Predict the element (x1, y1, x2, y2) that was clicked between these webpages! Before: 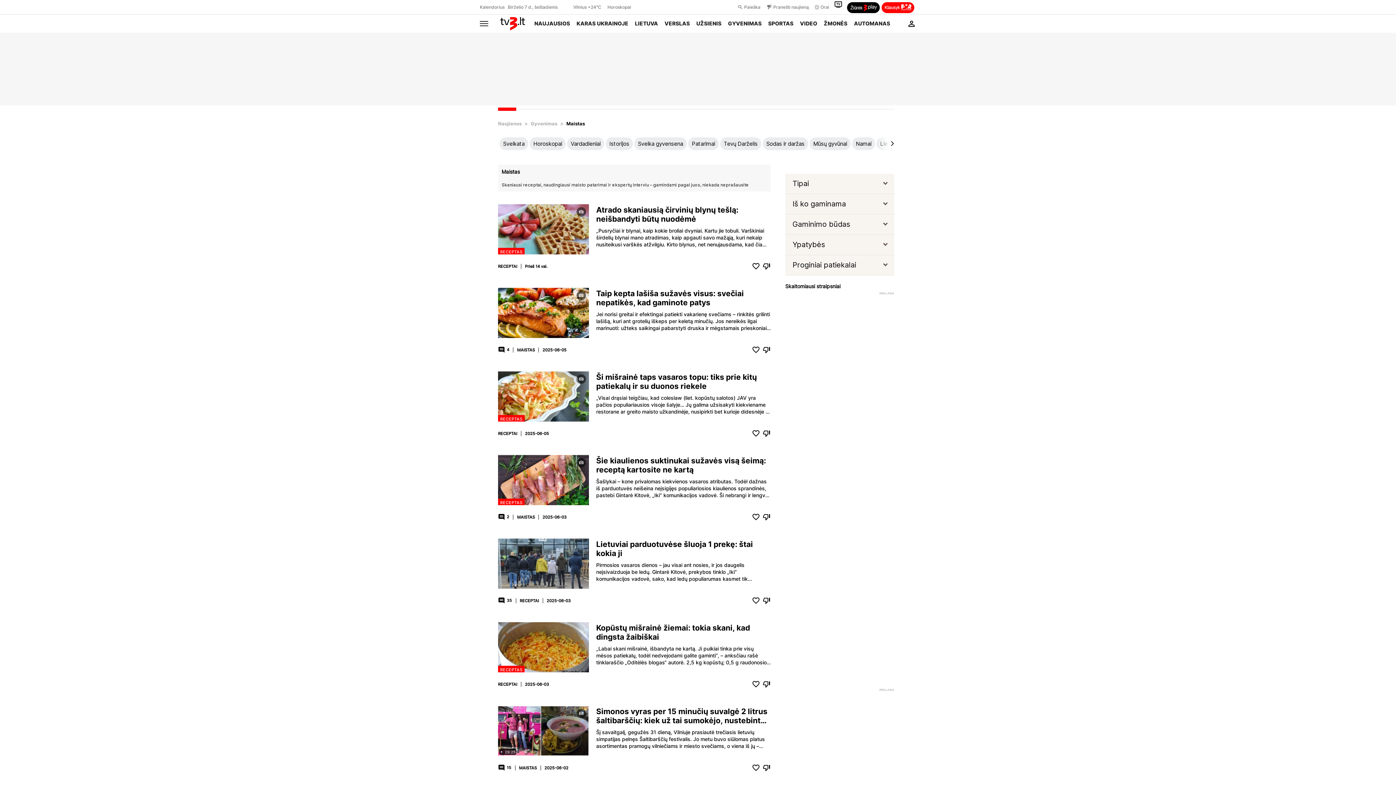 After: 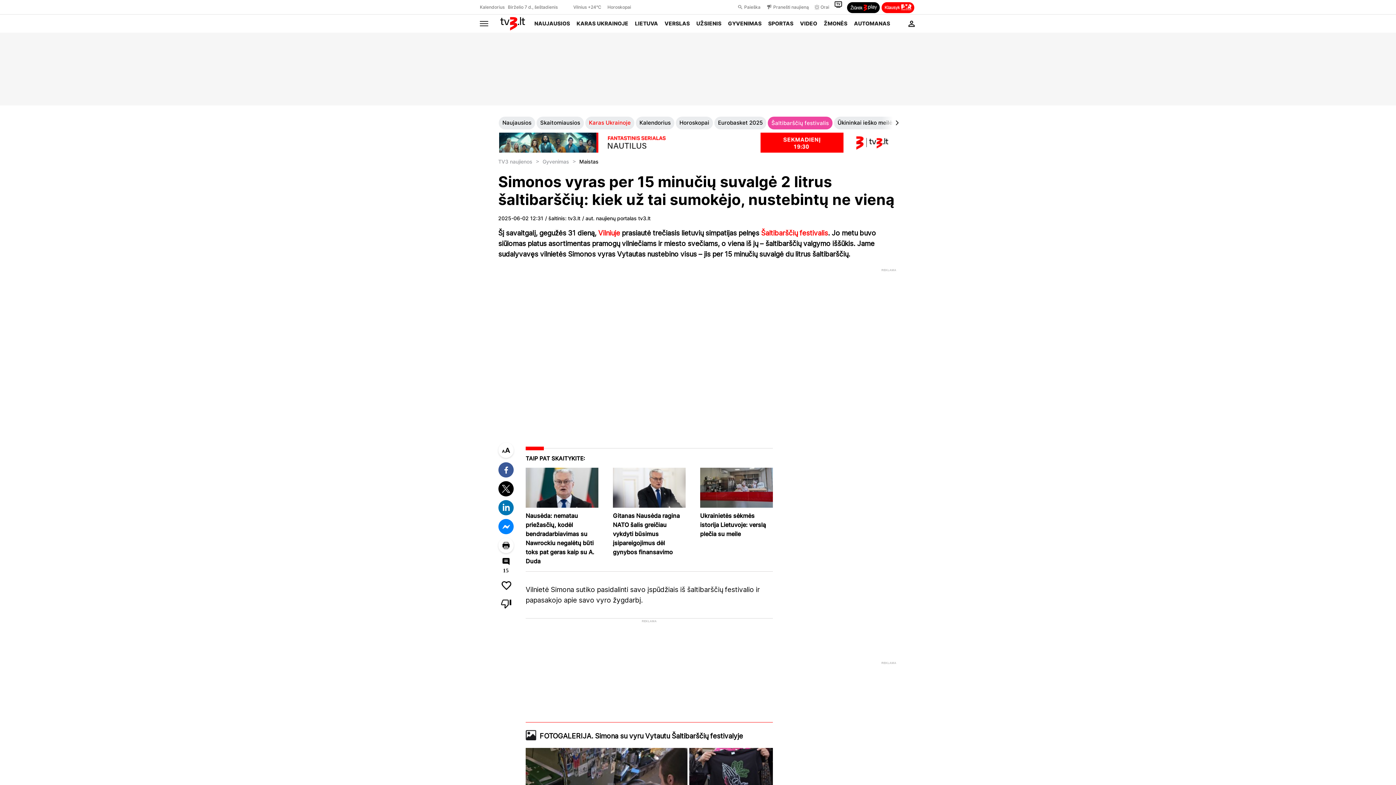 Action: label:  29:25 bbox: (498, 752, 589, 757)